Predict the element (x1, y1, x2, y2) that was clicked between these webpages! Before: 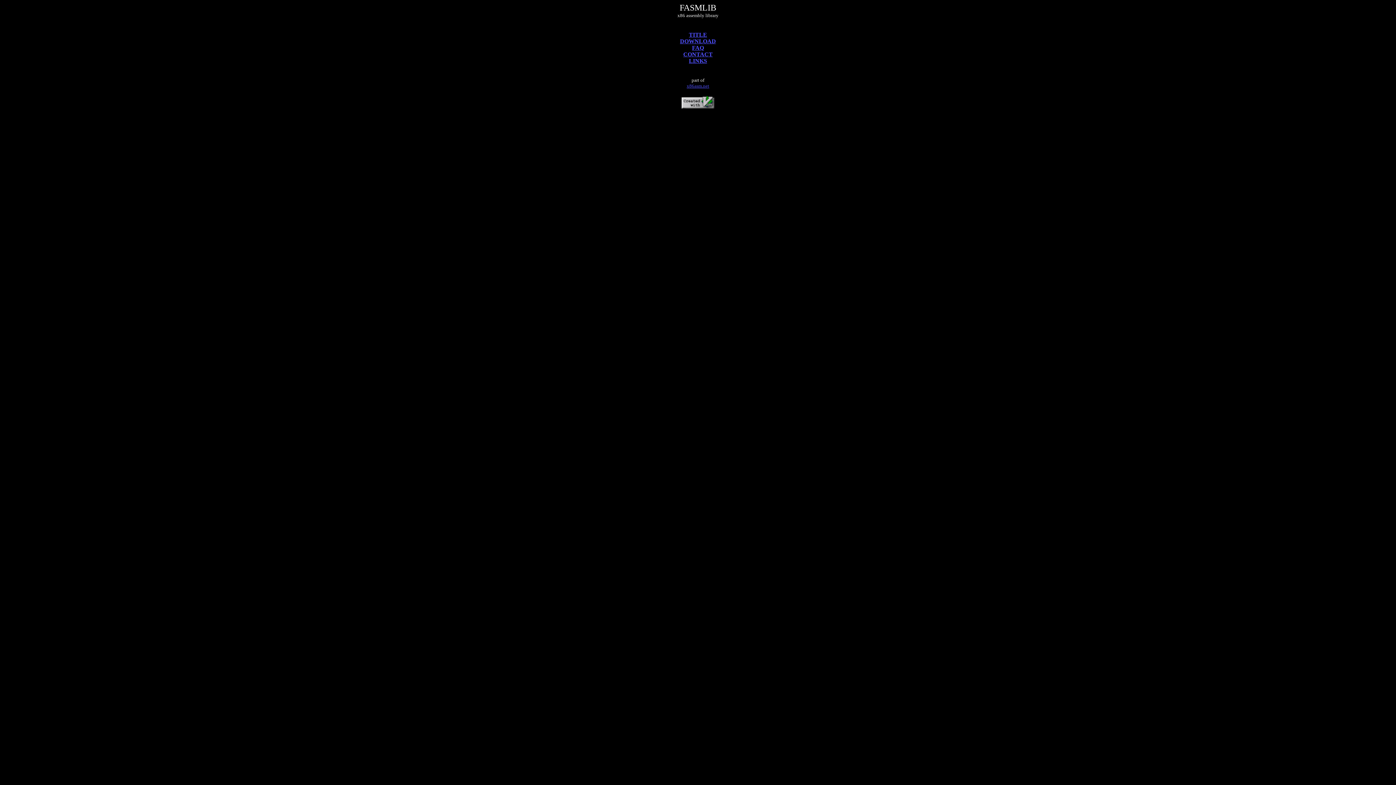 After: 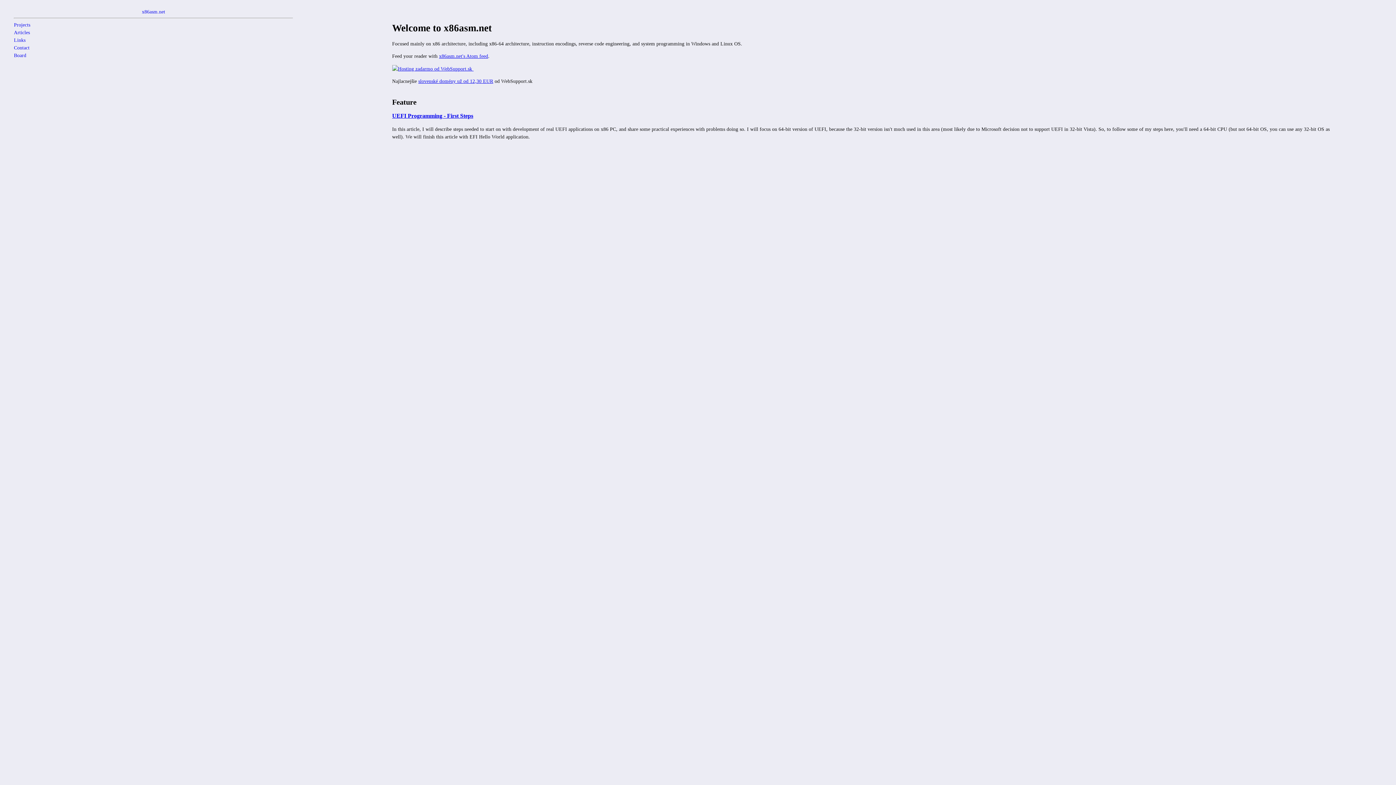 Action: label: x86asm.net bbox: (686, 83, 709, 88)